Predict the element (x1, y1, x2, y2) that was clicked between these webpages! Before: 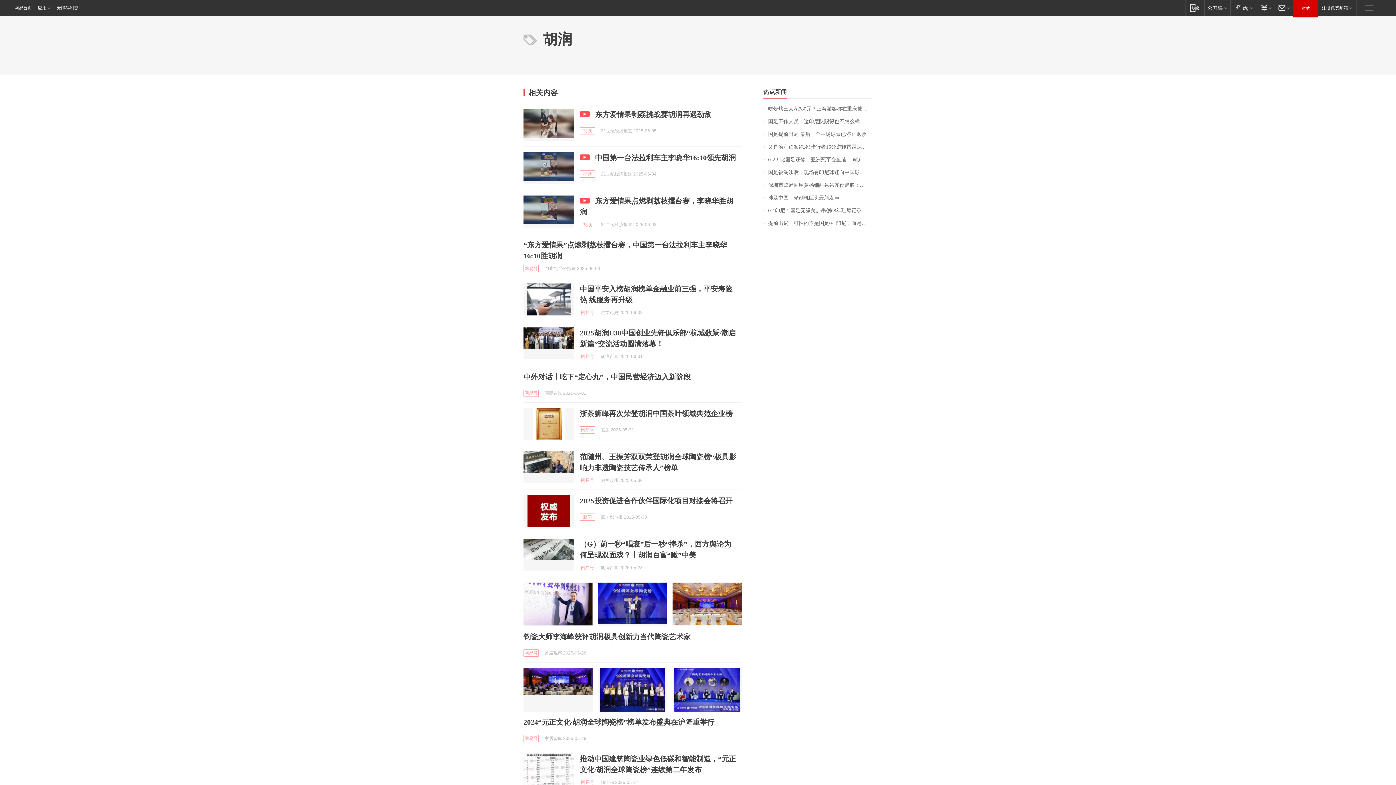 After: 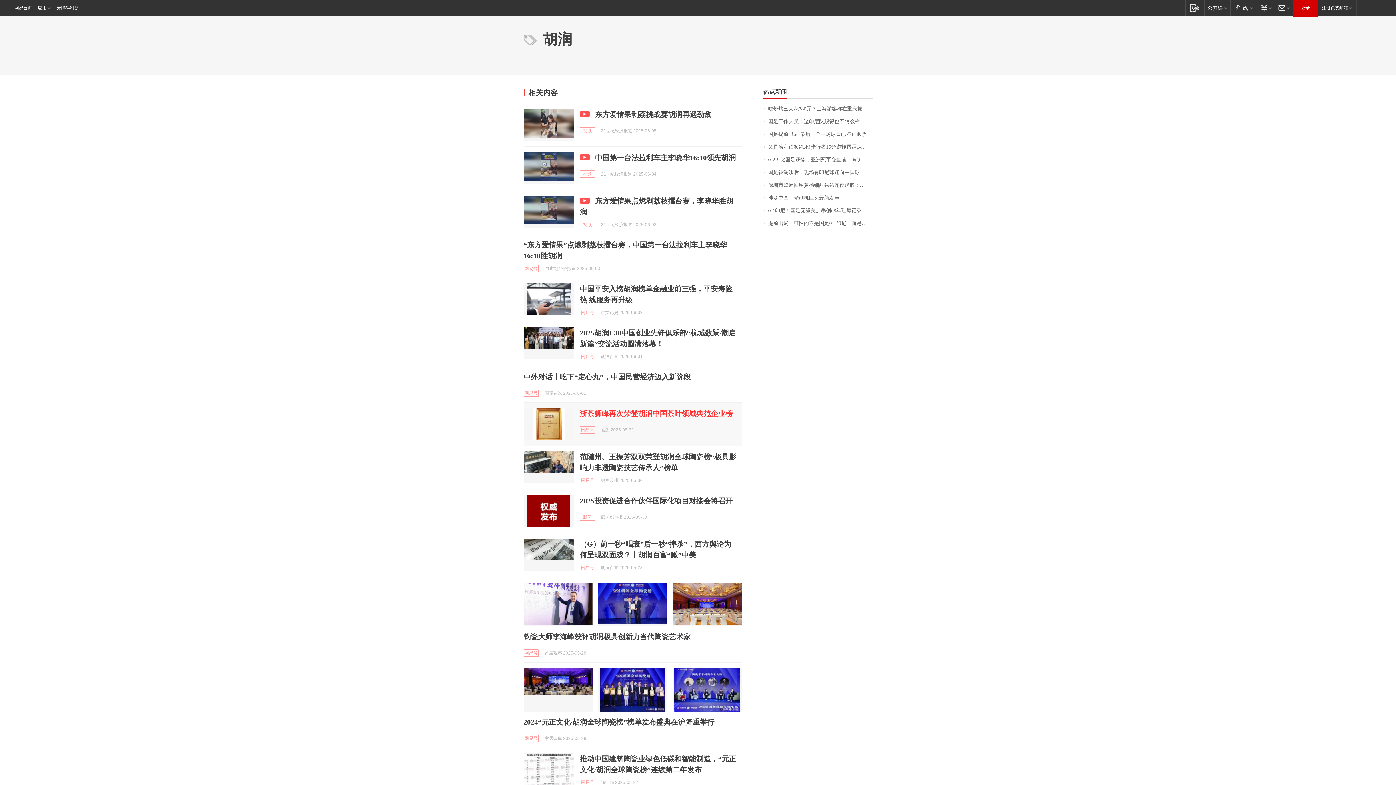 Action: bbox: (580, 409, 732, 417) label: 浙茶狮峰再次荣登胡润中国茶叶领域典范企业榜